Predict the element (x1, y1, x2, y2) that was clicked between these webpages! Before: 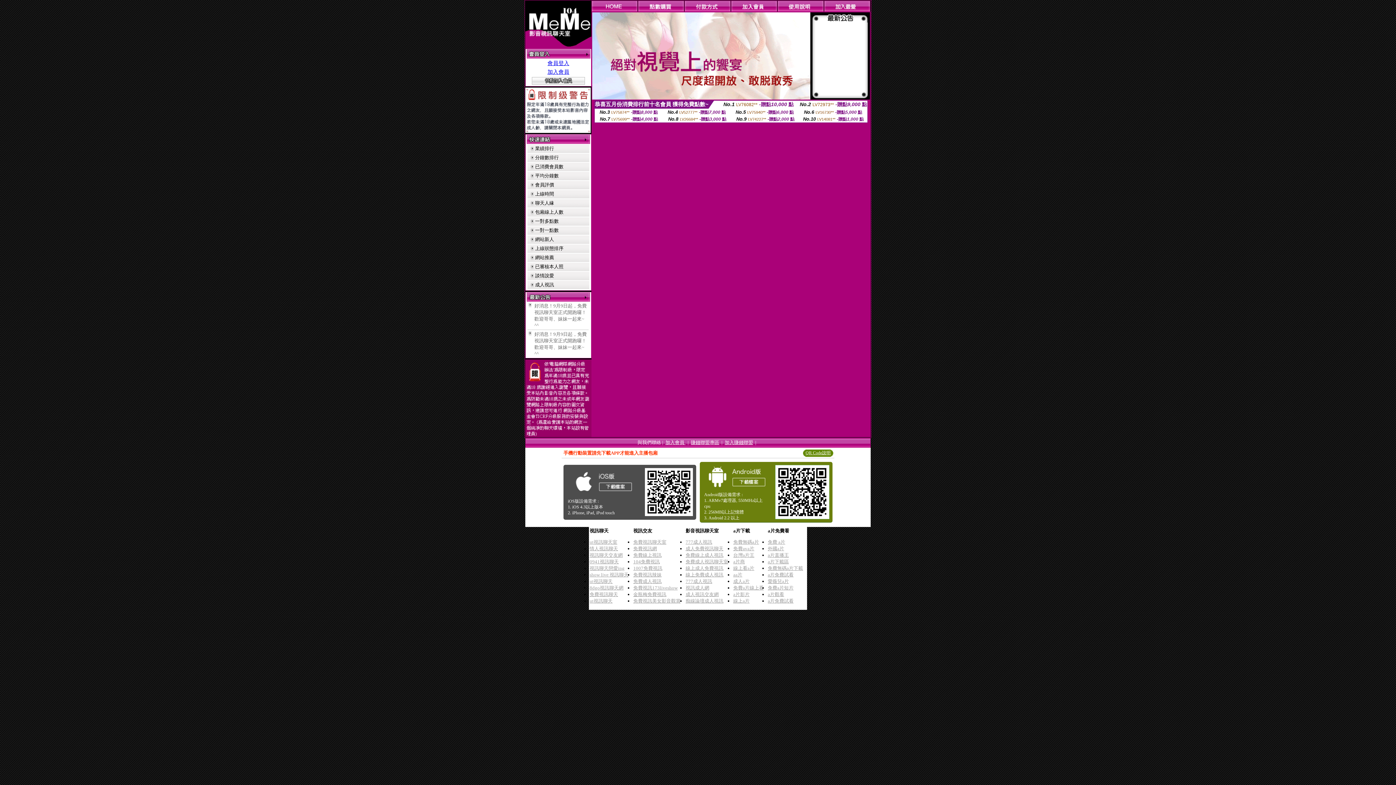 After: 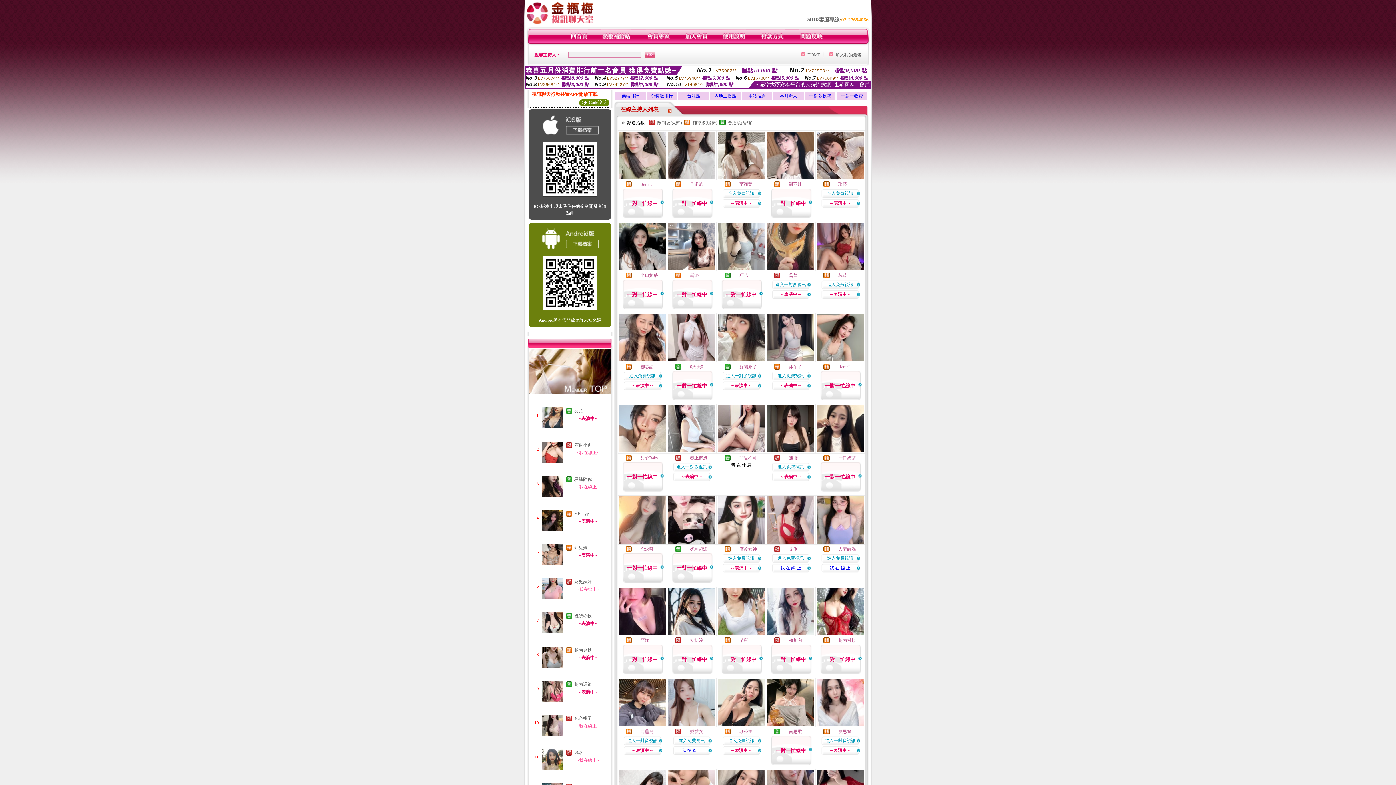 Action: bbox: (589, 572, 628, 577) label: show live 視訊聊天